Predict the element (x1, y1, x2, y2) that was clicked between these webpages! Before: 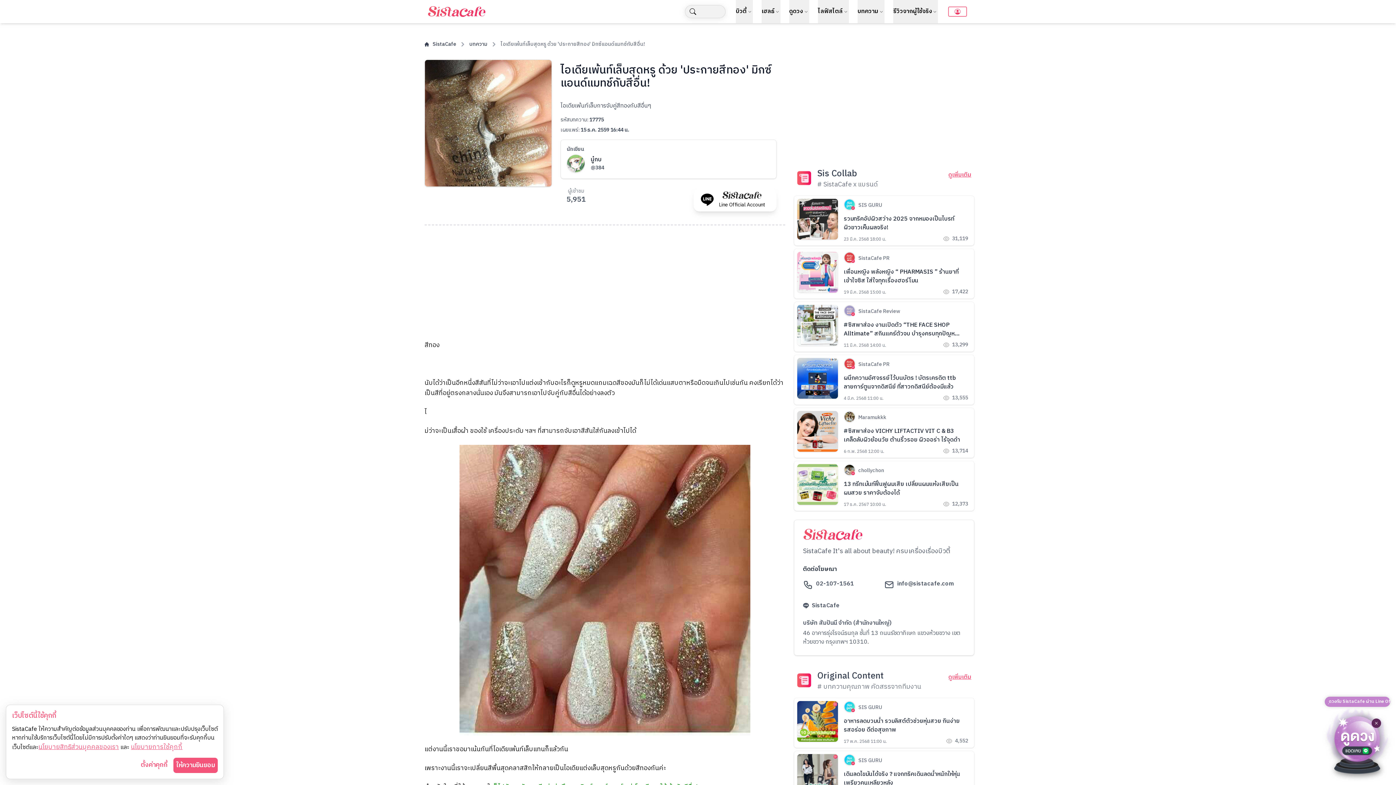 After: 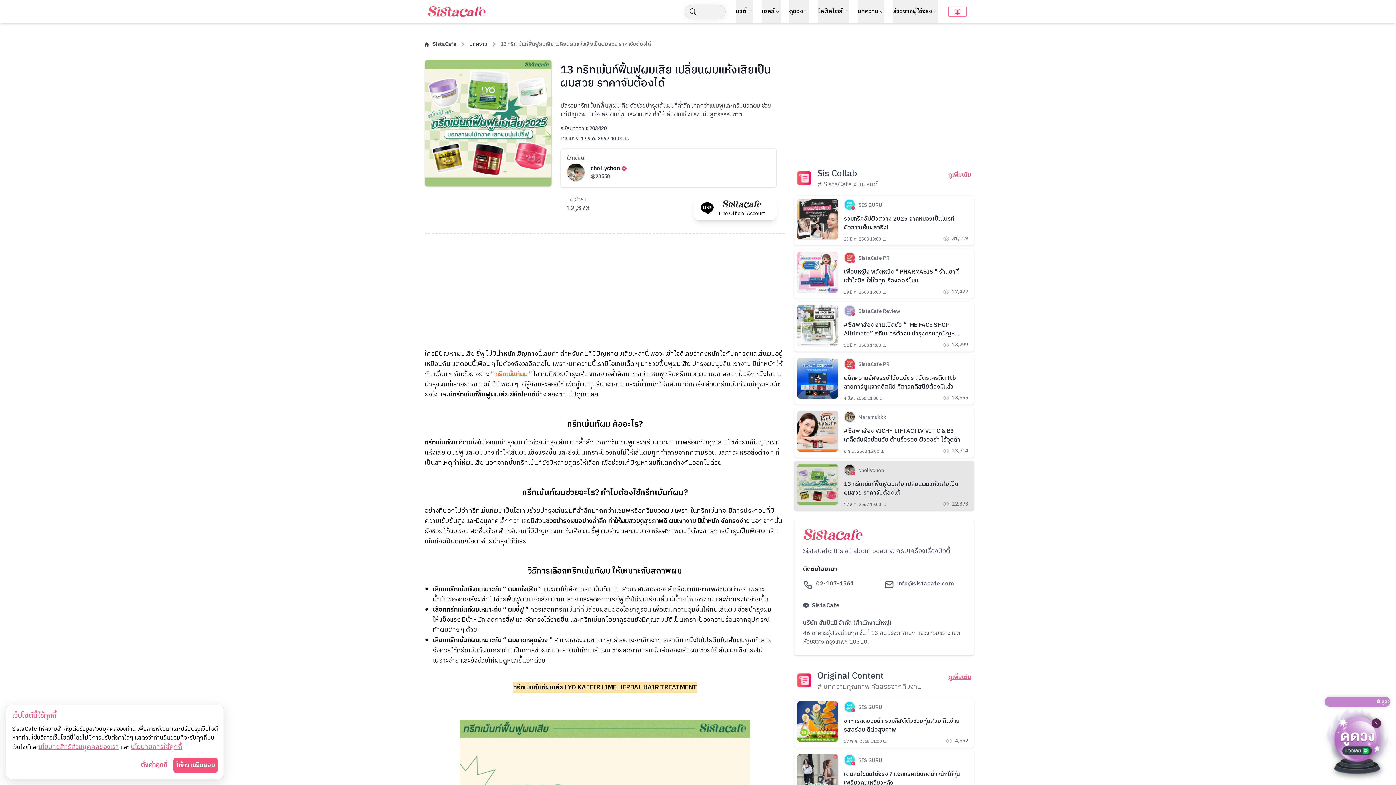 Action: label: chollychon

13 ทรีทเม้นท์ฟื้นฟูผมเสีย เปลี่ยนผมแห้งเสียเป็นผมสวย ราคาจับต้องได้

17 ธ.ค. 2567 10:00 น.

12,373 bbox: (794, 461, 974, 511)